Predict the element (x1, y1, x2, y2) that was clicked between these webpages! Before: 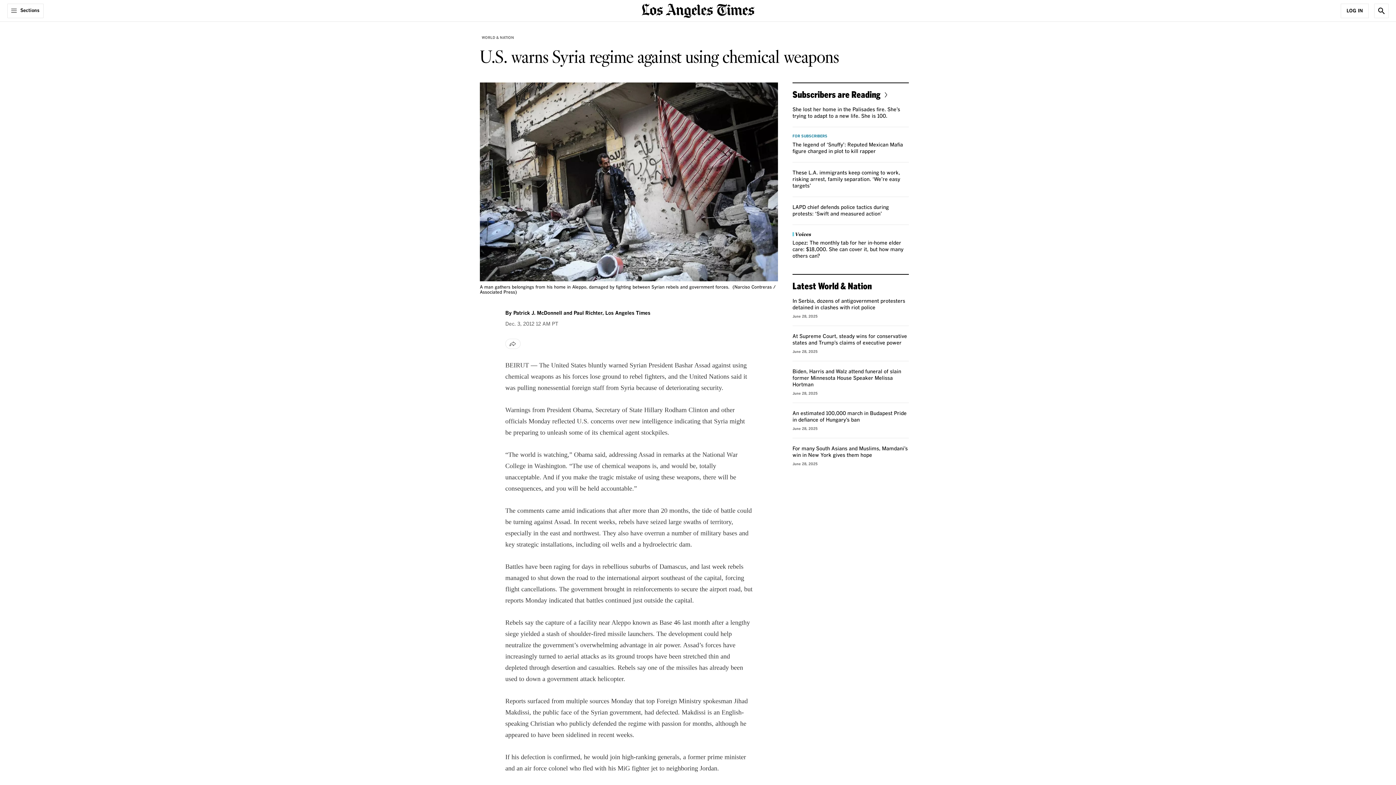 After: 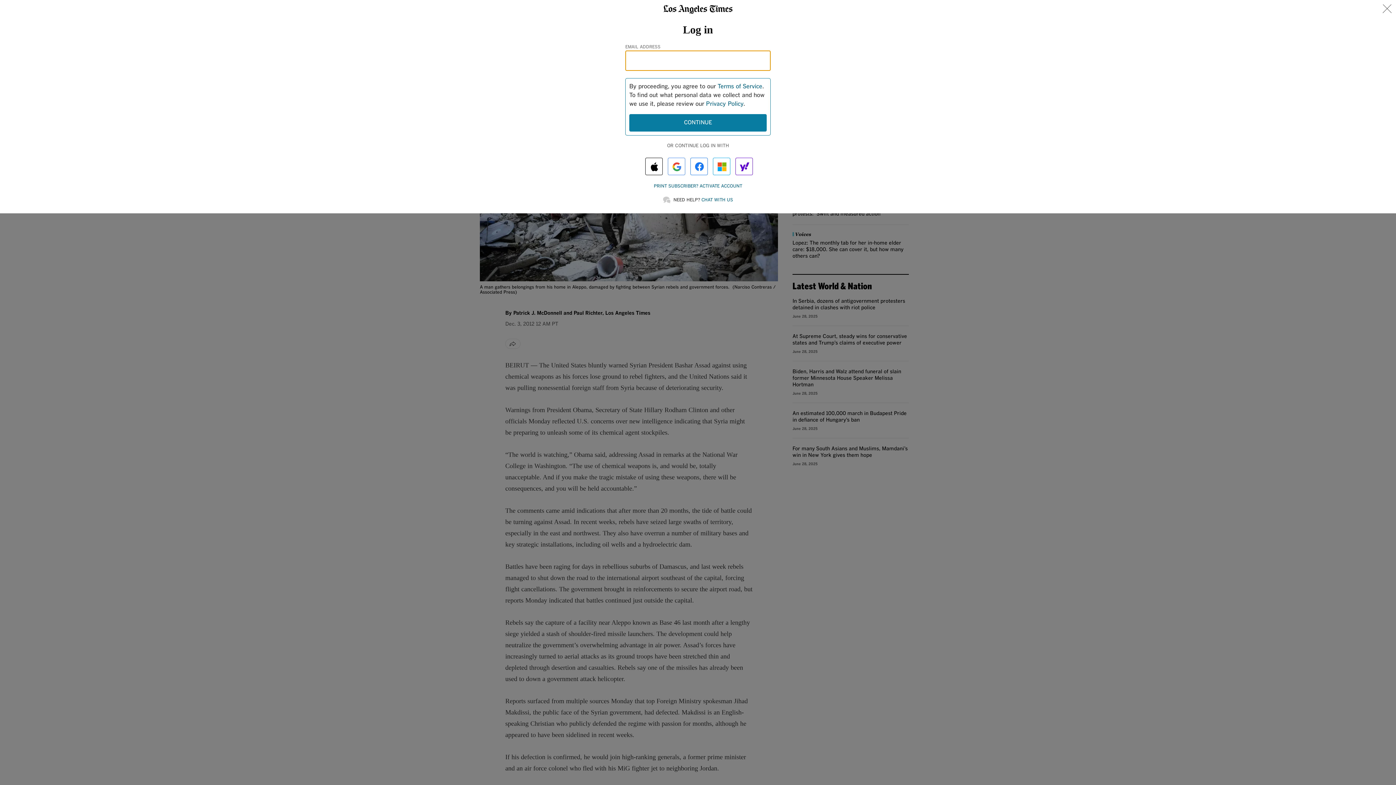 Action: bbox: (1341, 3, 1369, 18) label: Log In